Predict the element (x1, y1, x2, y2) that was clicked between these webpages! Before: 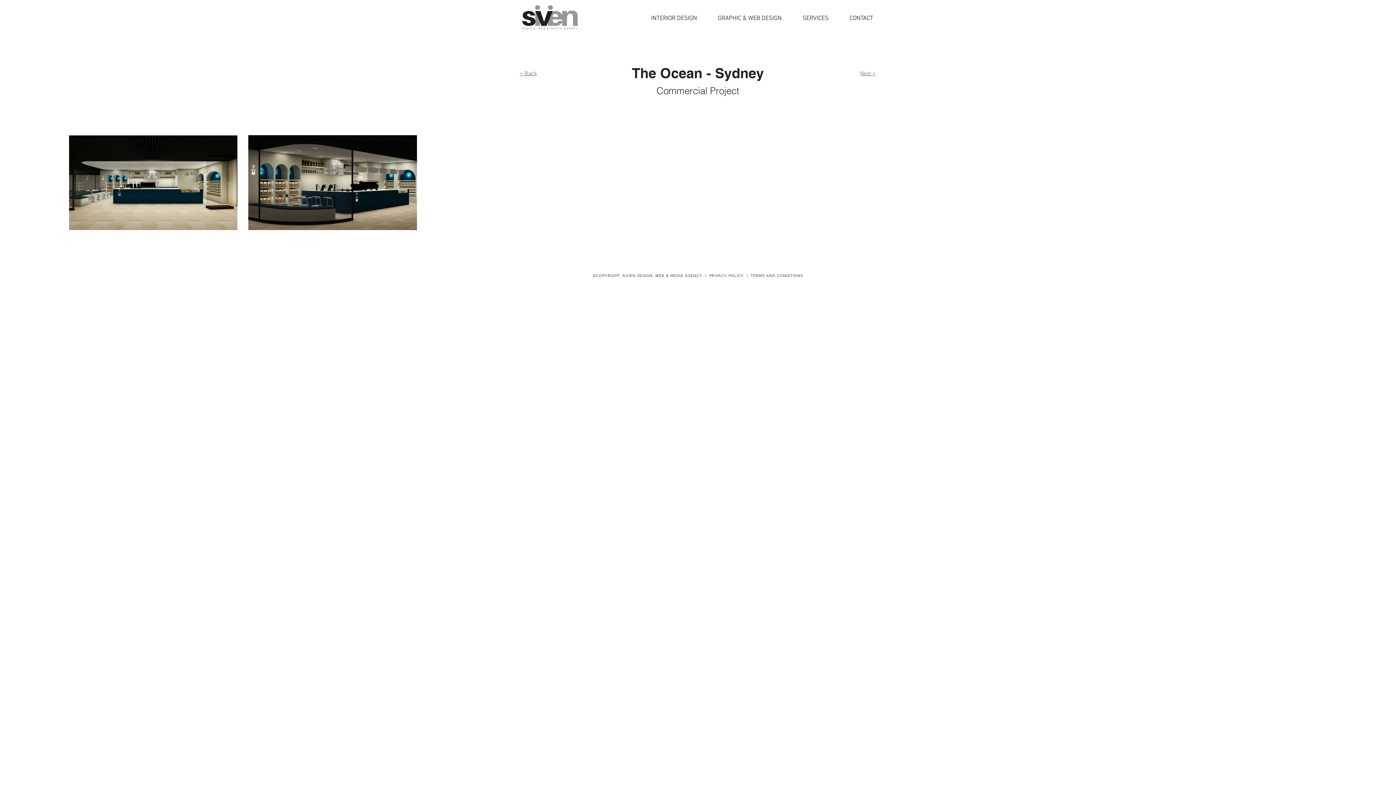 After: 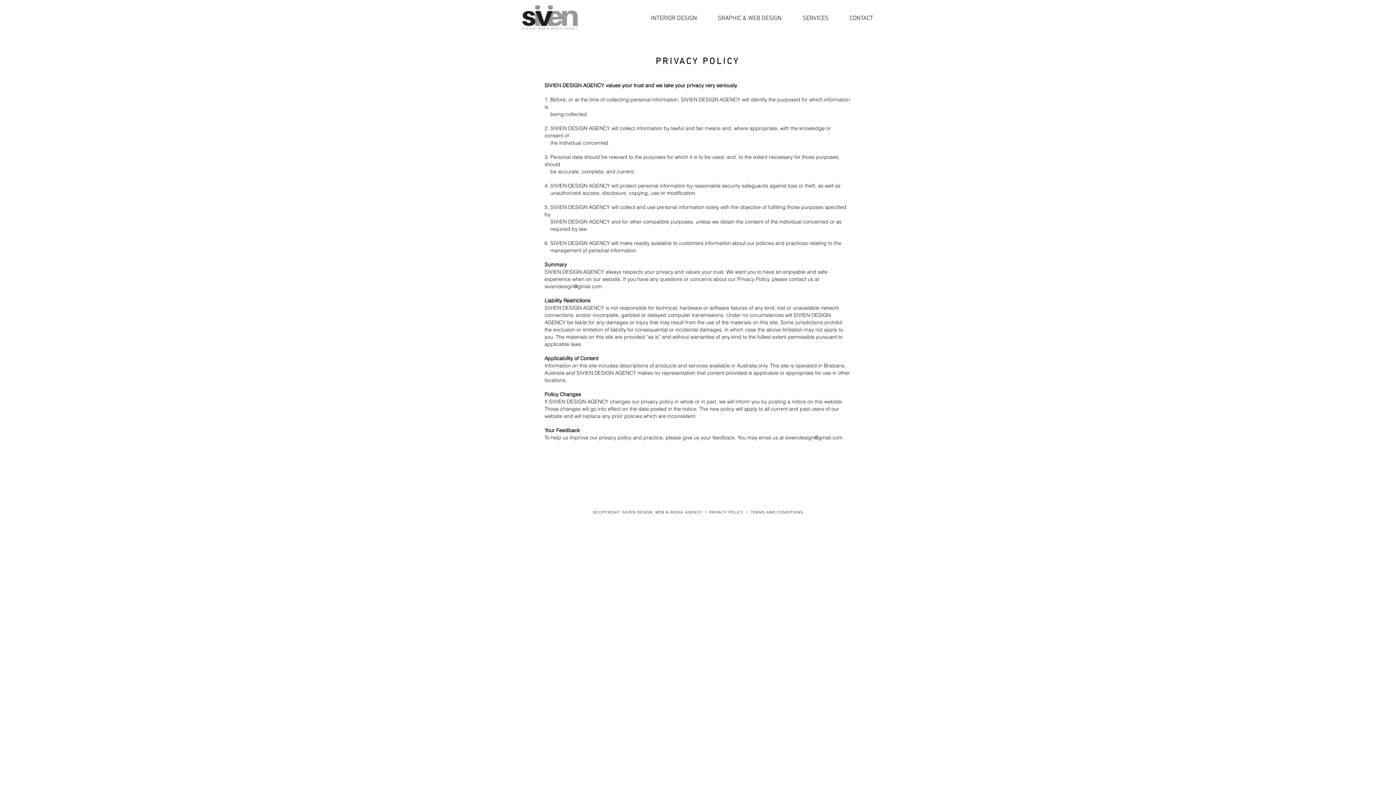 Action: bbox: (709, 273, 744, 277) label: PRIVACY POLICY